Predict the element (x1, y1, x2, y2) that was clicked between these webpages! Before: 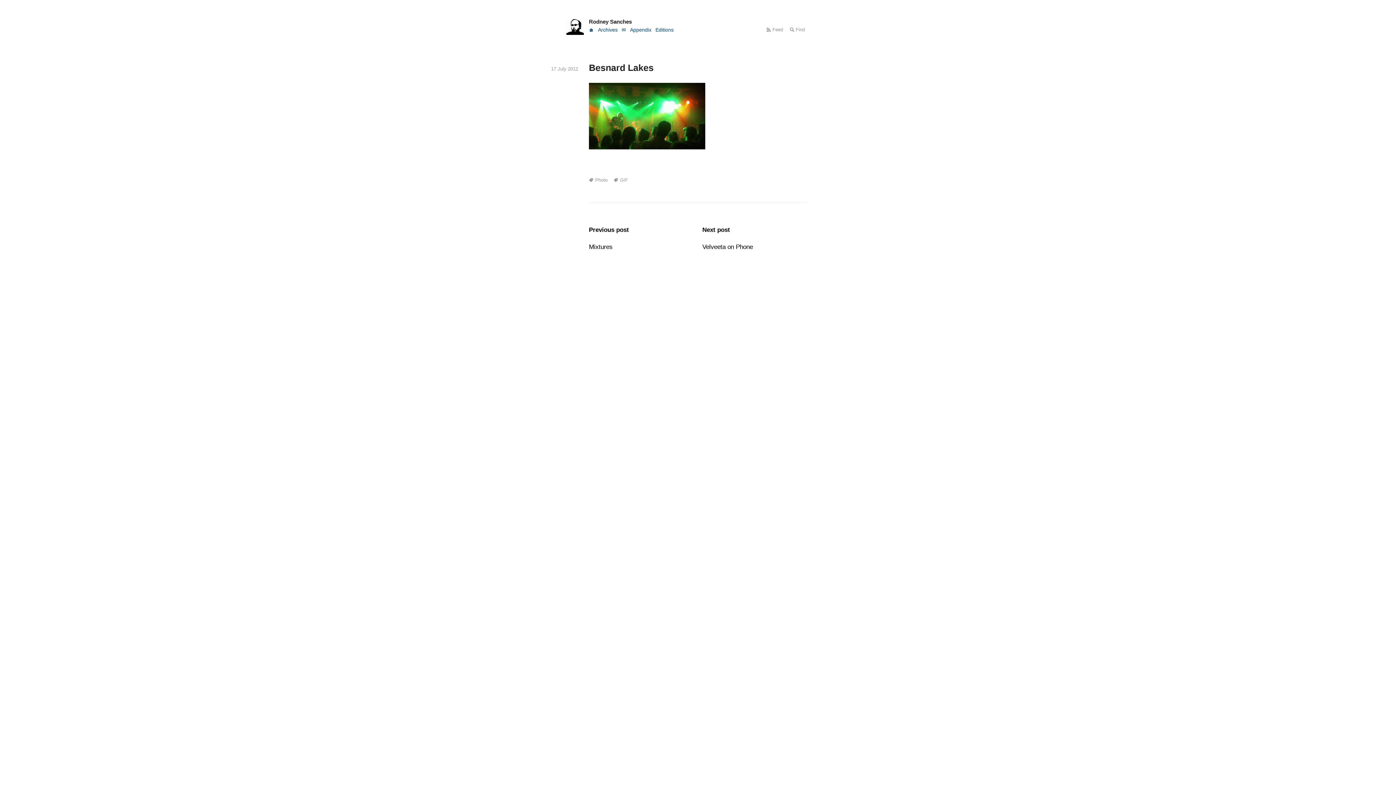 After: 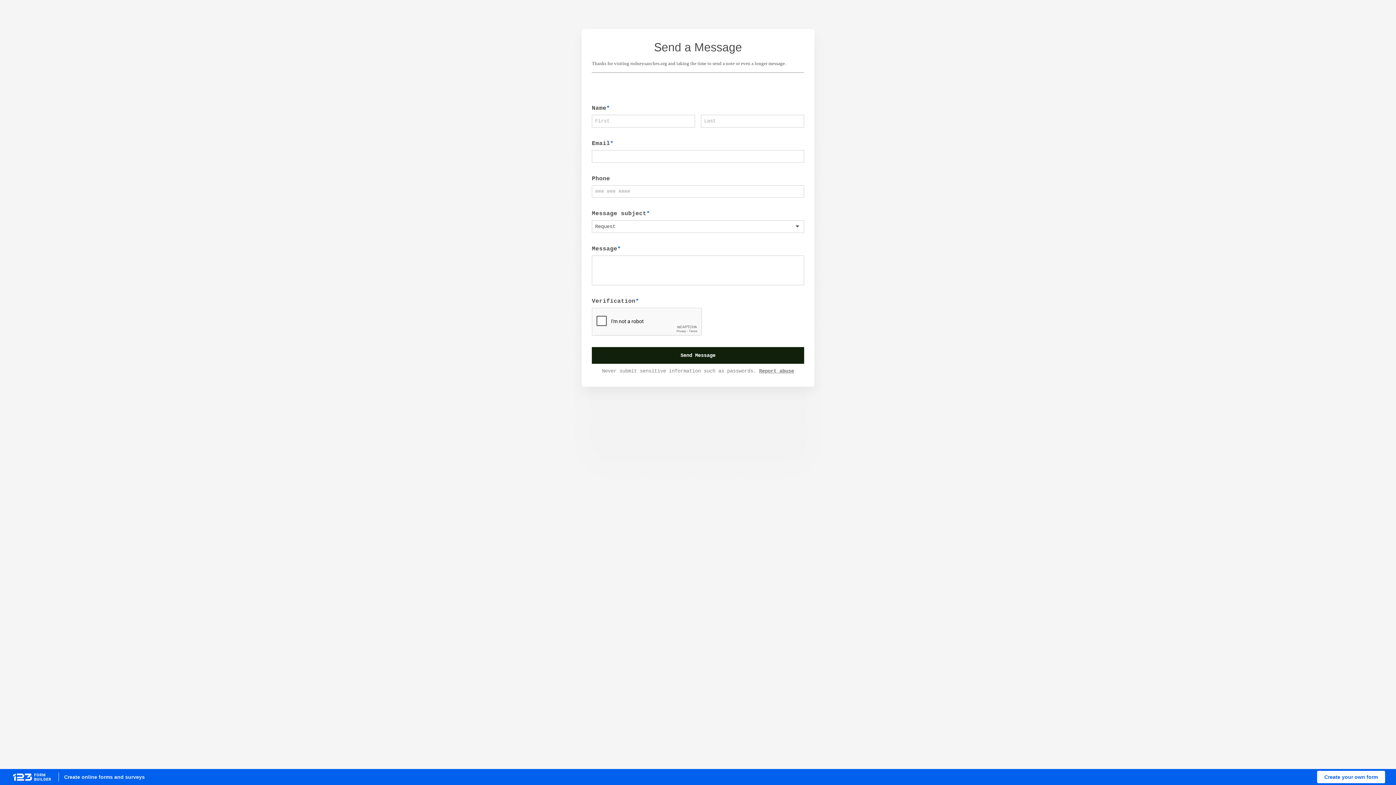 Action: bbox: (621, 26, 626, 32) label: ✉️